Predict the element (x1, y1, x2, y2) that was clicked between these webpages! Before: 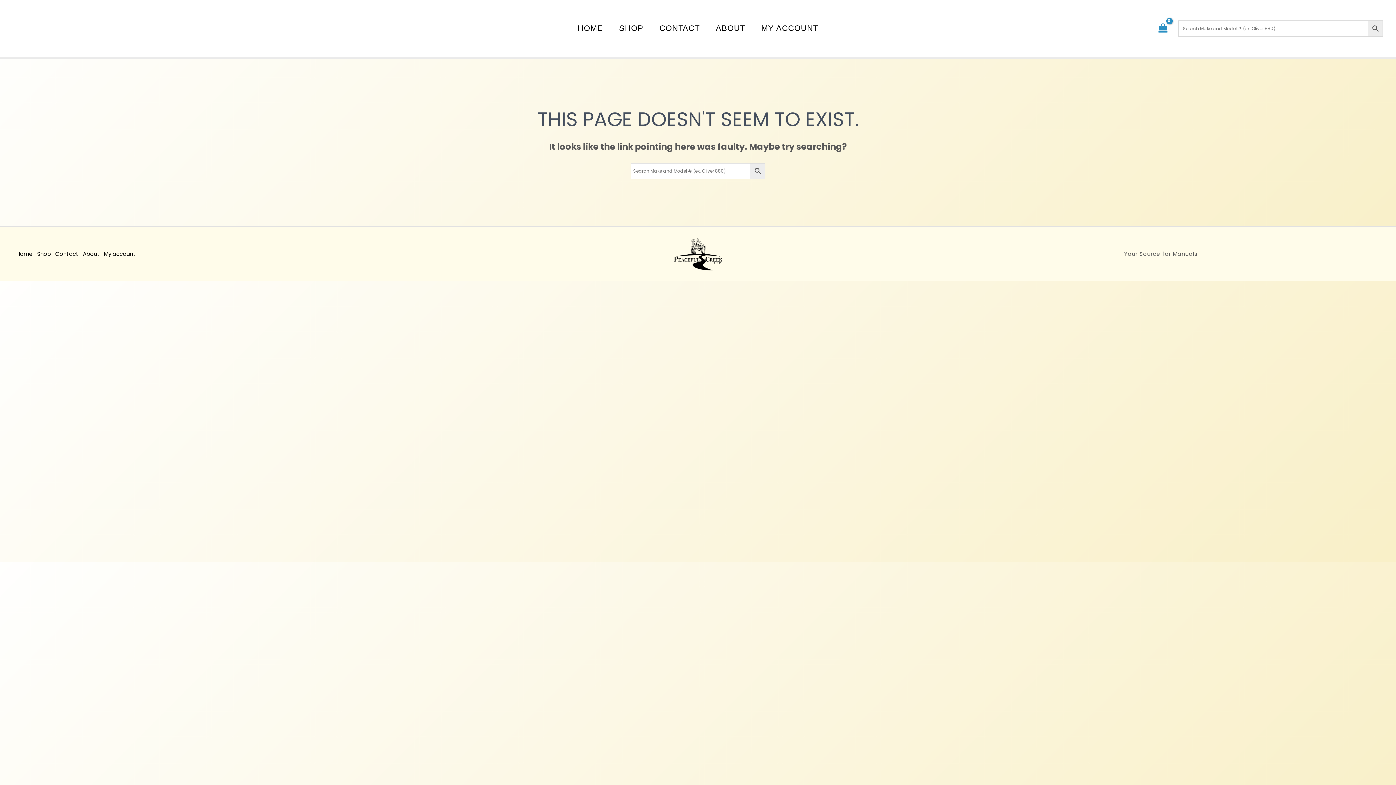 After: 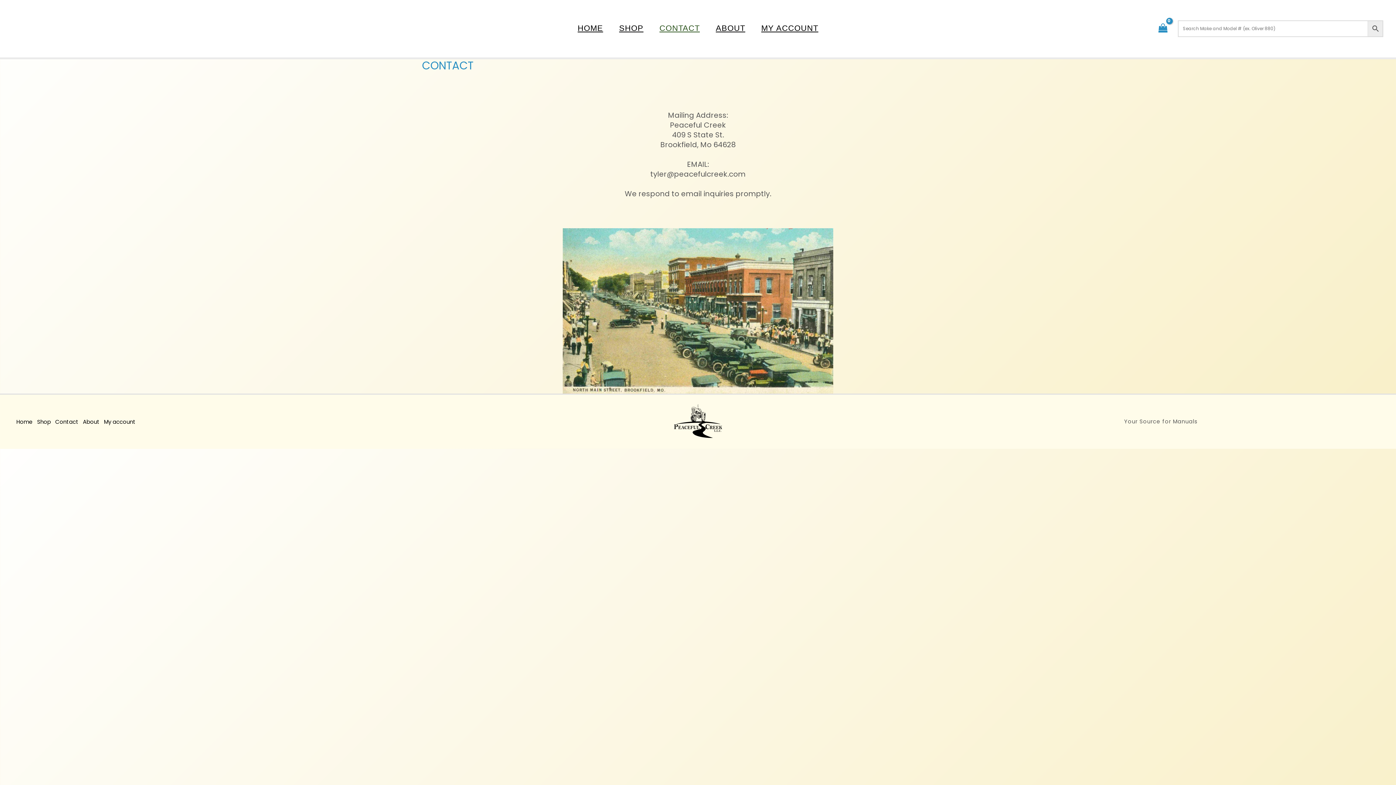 Action: bbox: (55, 249, 82, 258) label: Contact